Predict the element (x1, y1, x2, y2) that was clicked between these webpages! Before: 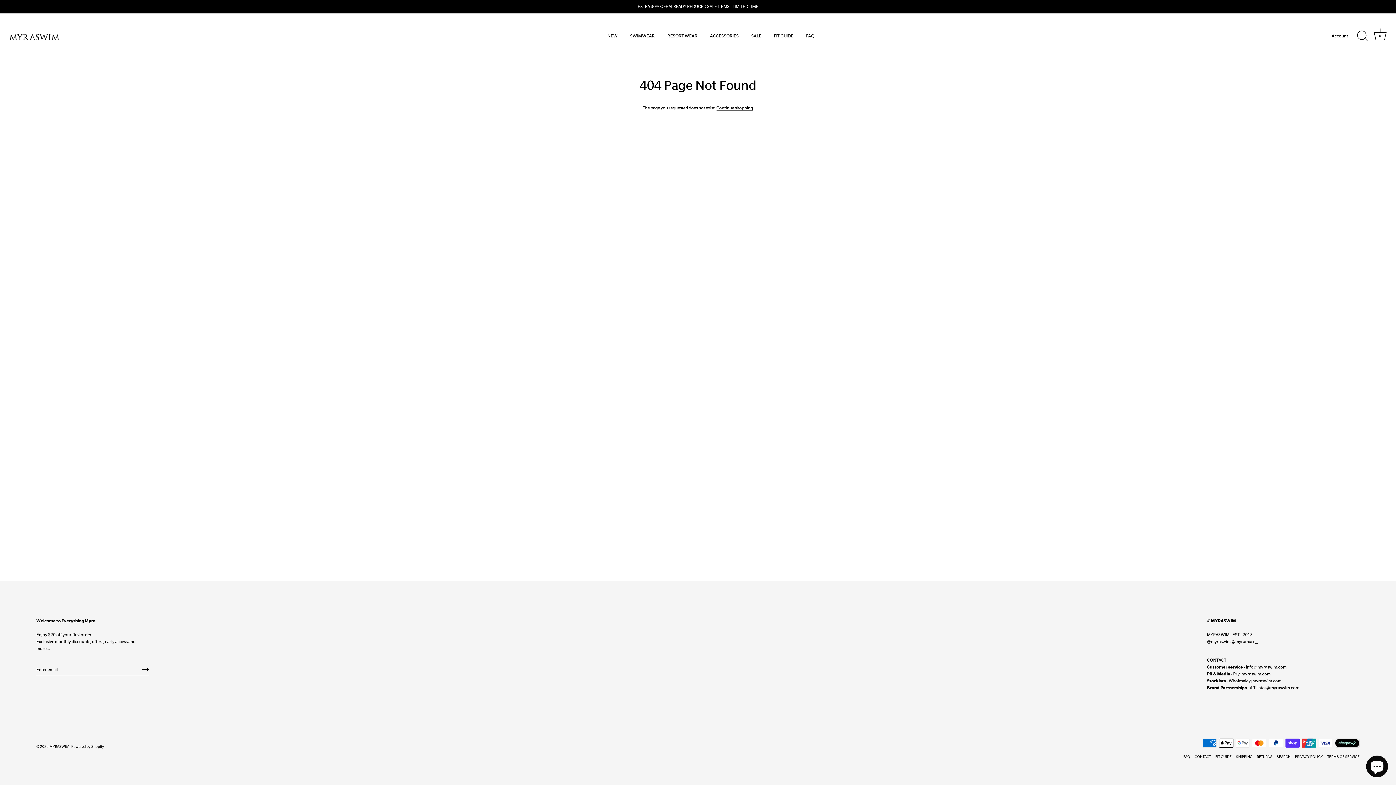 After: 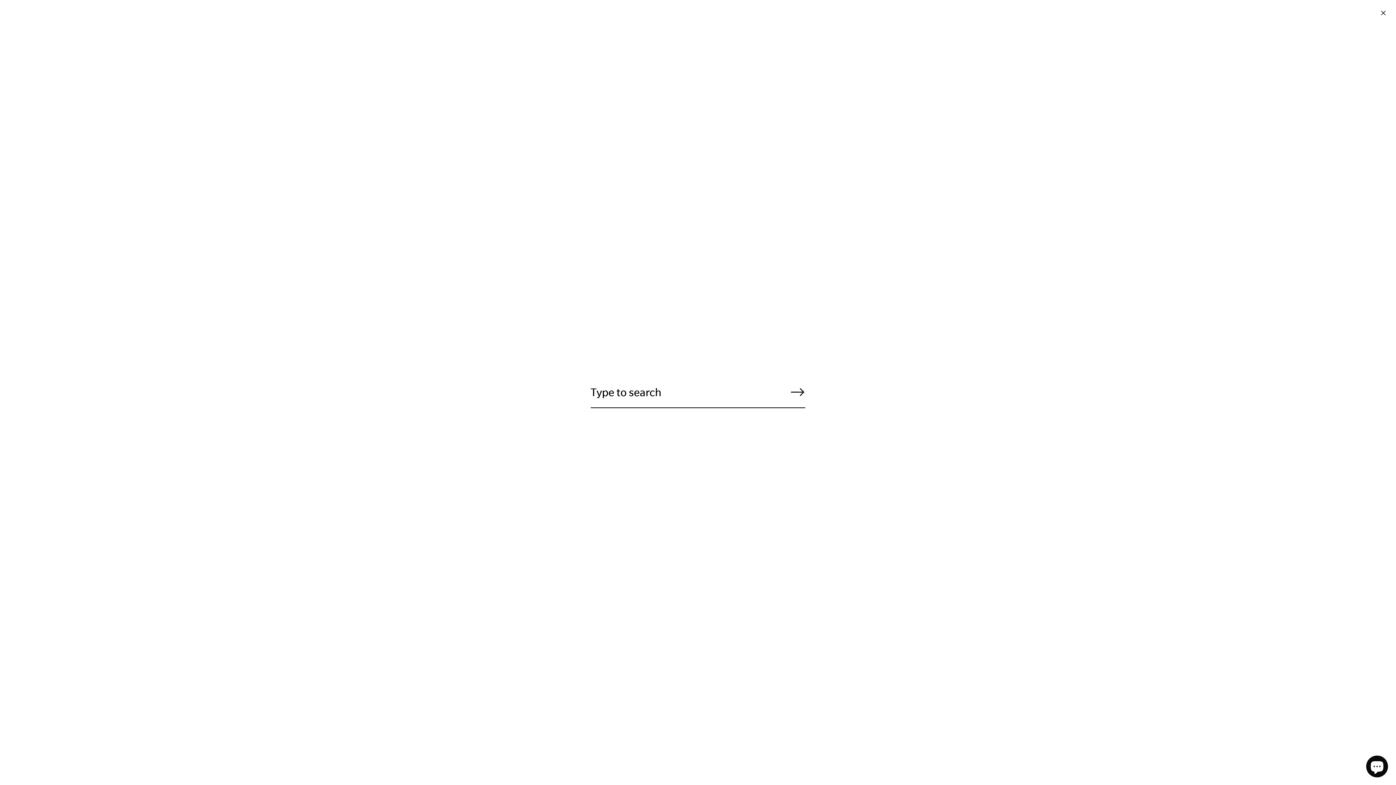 Action: label: Search bbox: (1354, 28, 1370, 44)